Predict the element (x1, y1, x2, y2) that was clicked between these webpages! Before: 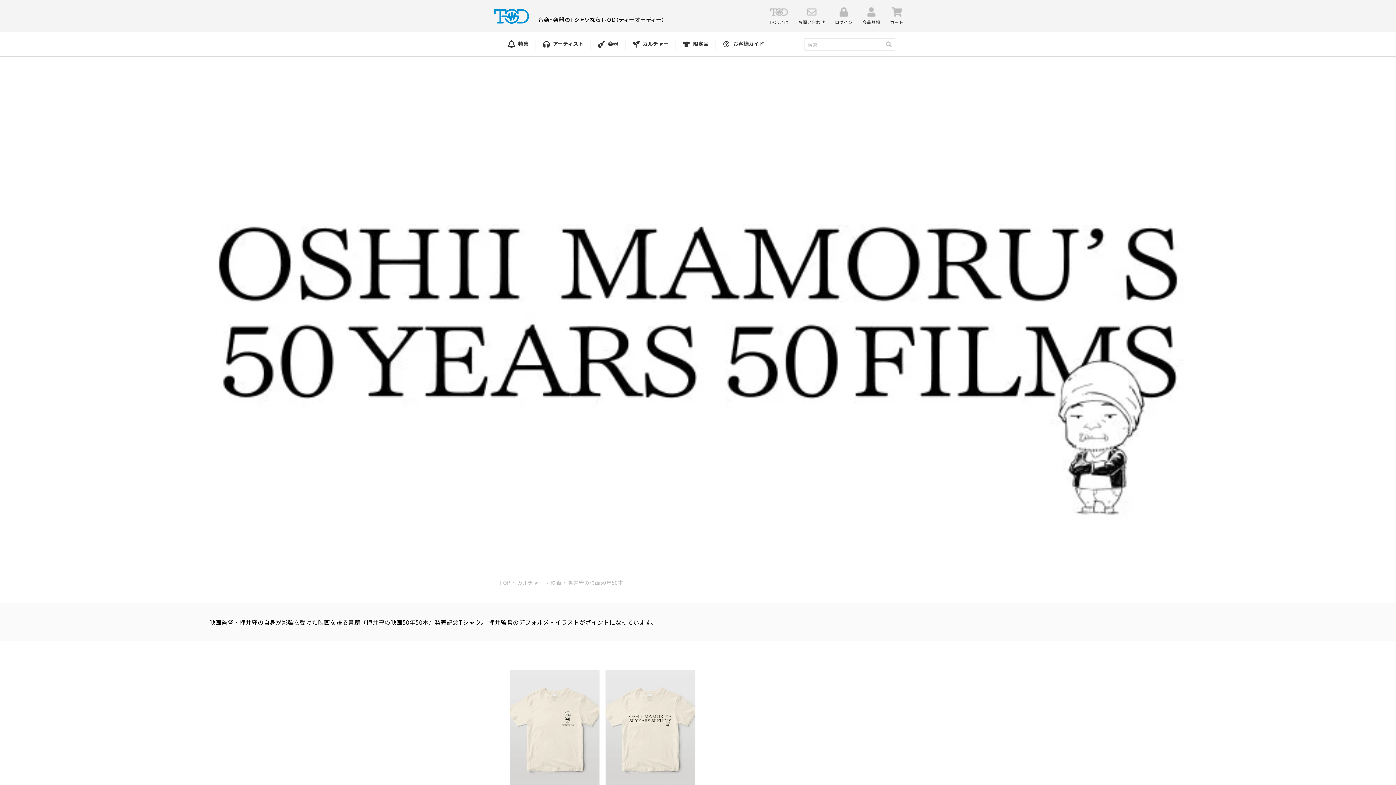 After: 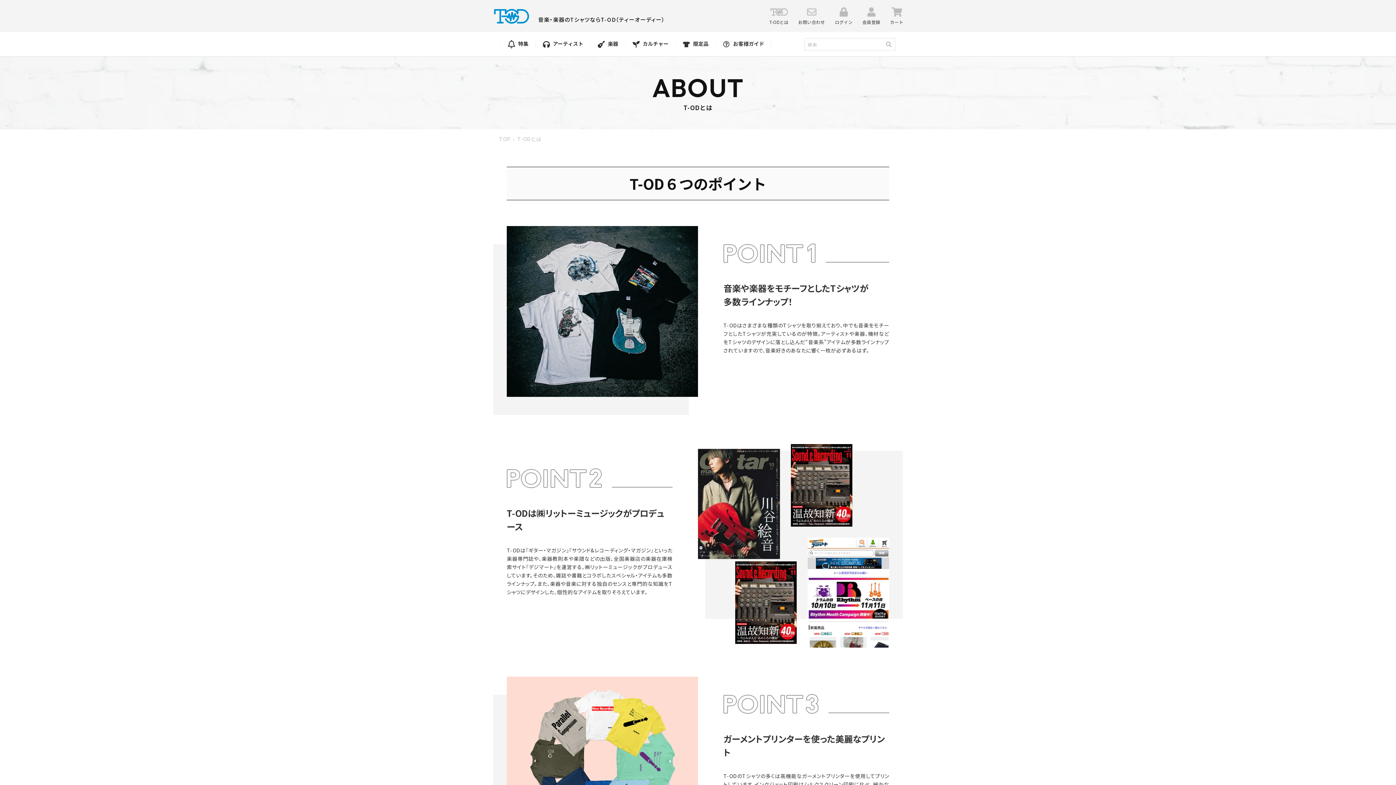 Action: bbox: (769, 7, 788, 25) label: T-ODとは